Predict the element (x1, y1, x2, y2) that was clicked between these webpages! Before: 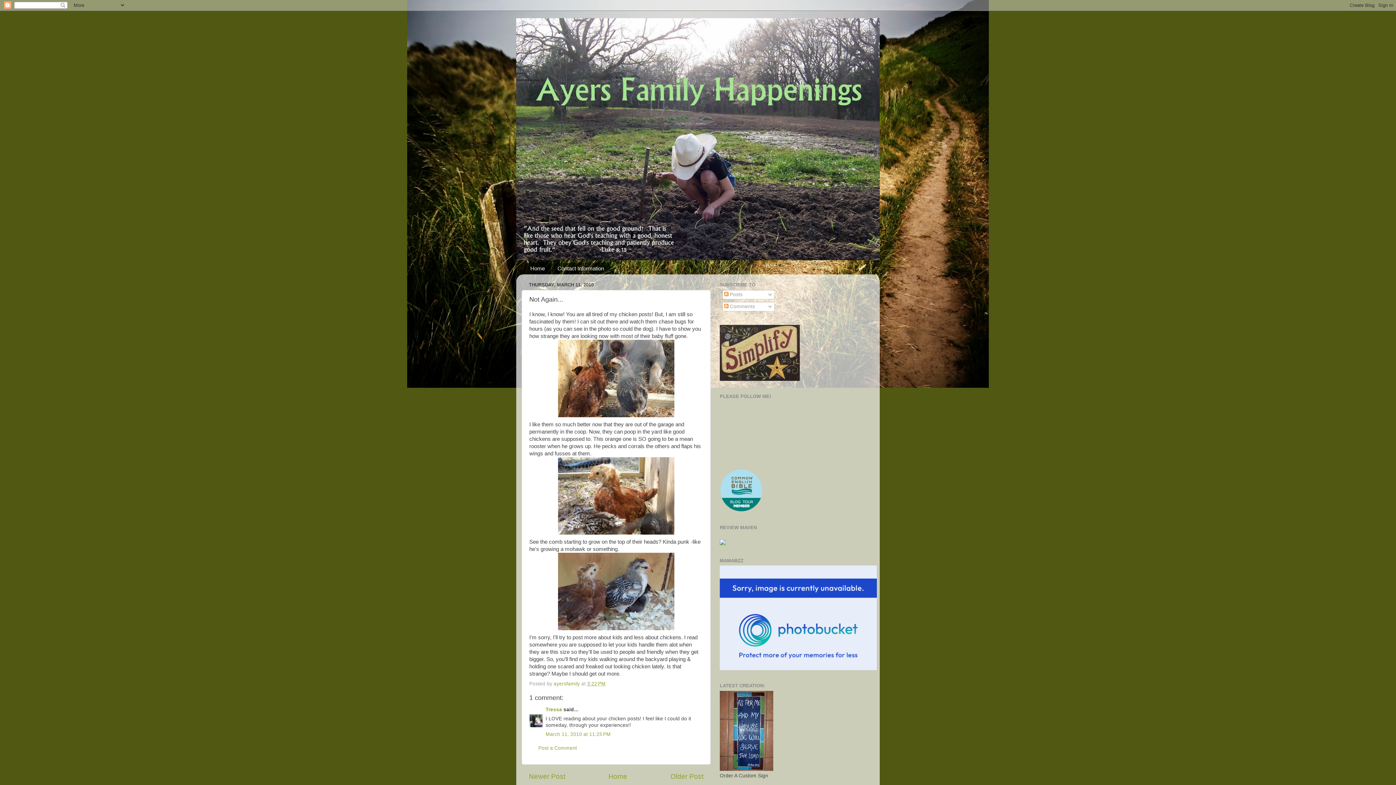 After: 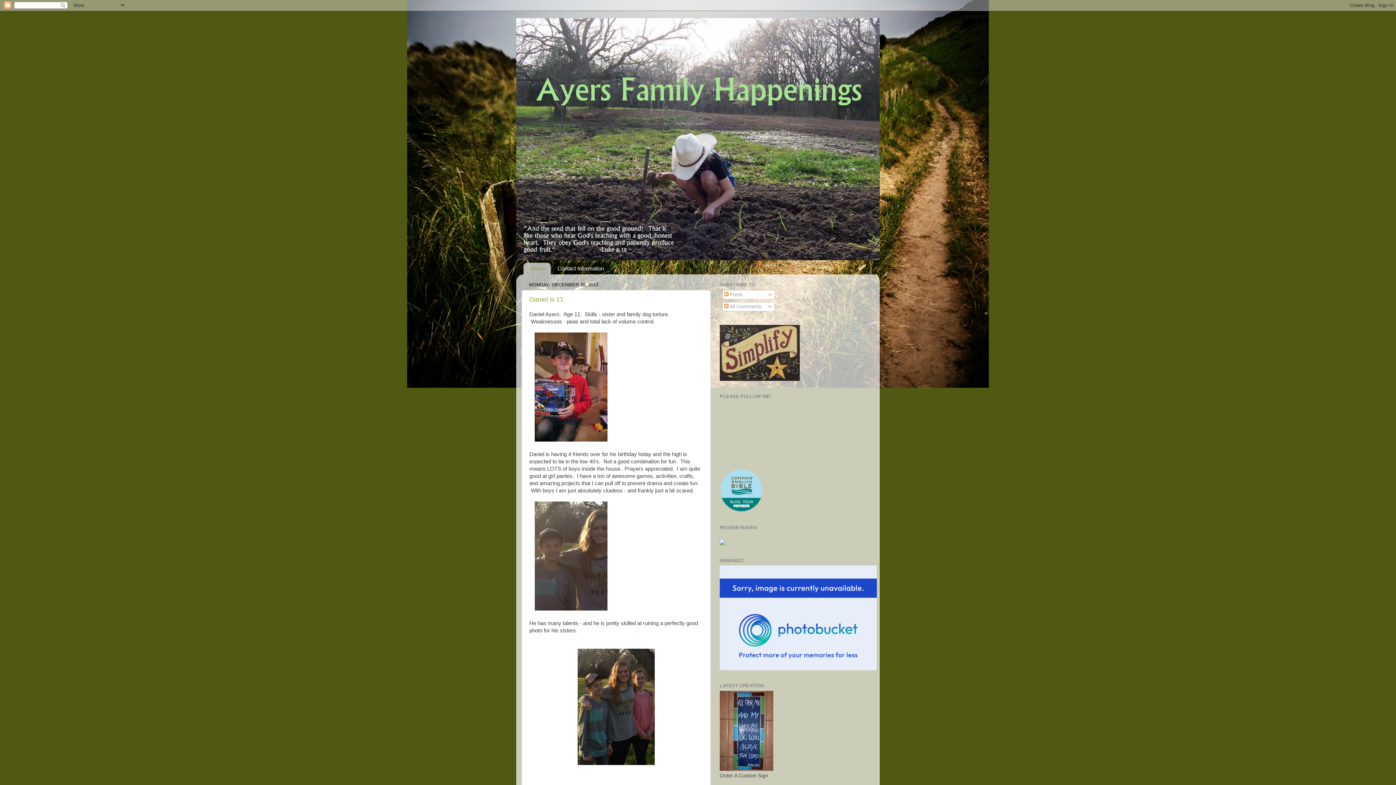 Action: bbox: (523, 262, 550, 274) label: Home